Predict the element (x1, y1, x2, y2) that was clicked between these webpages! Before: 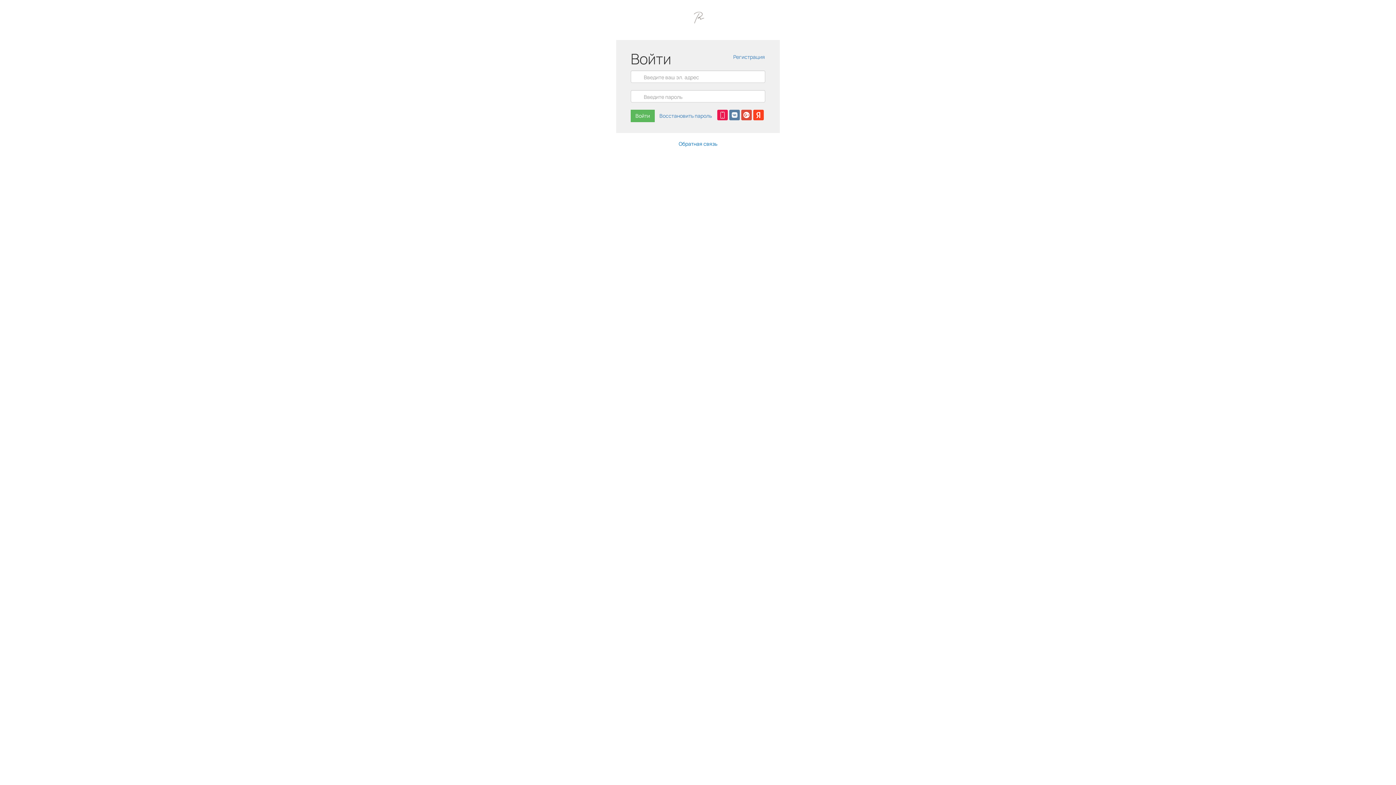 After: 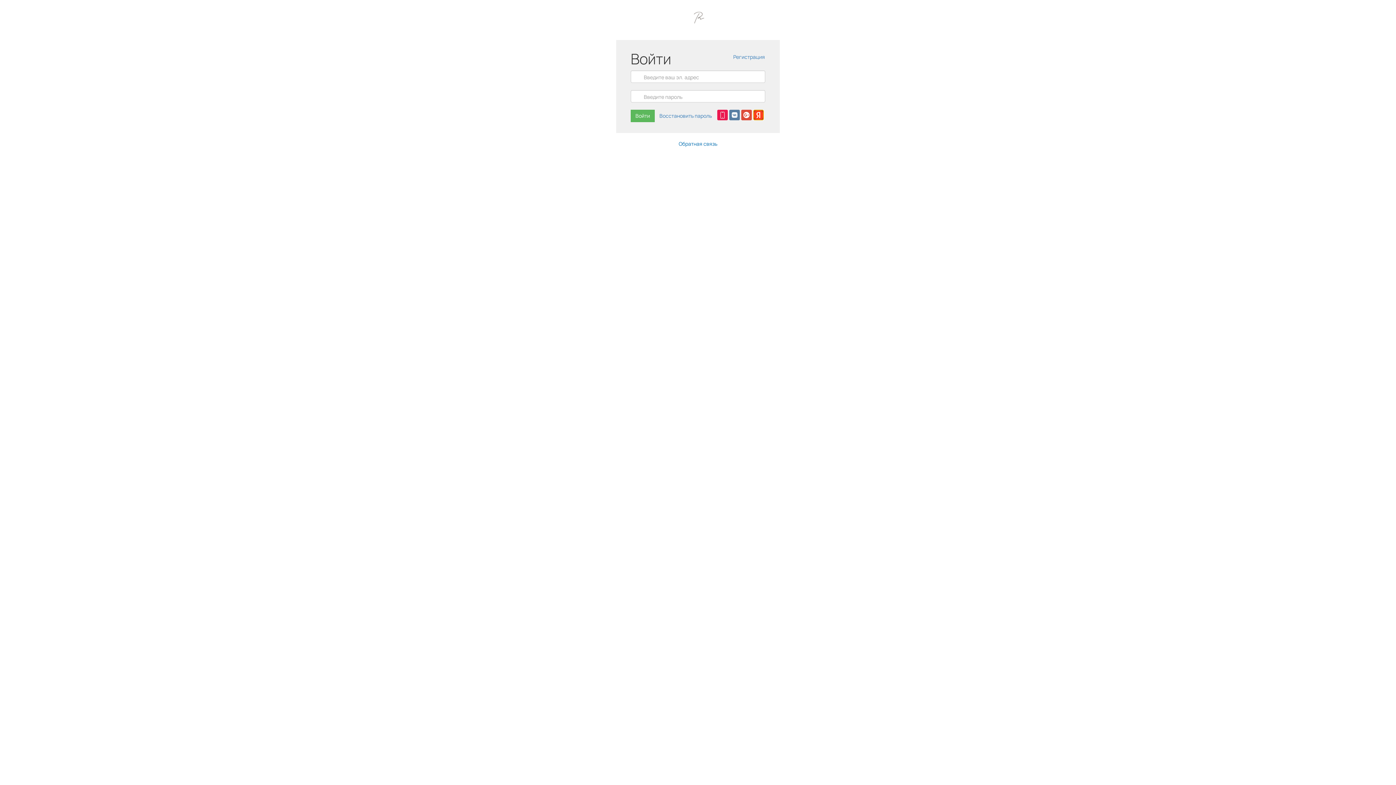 Action: bbox: (753, 109, 764, 120)